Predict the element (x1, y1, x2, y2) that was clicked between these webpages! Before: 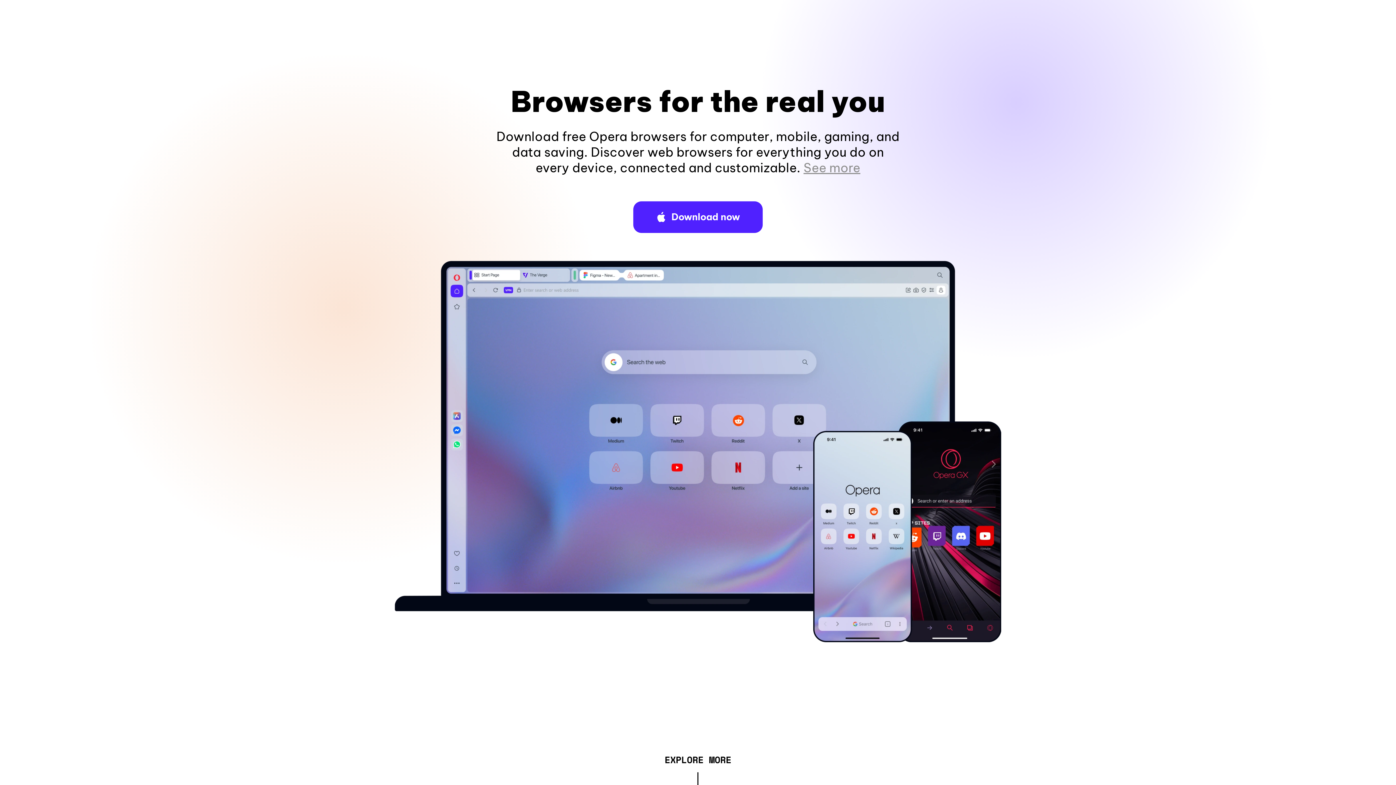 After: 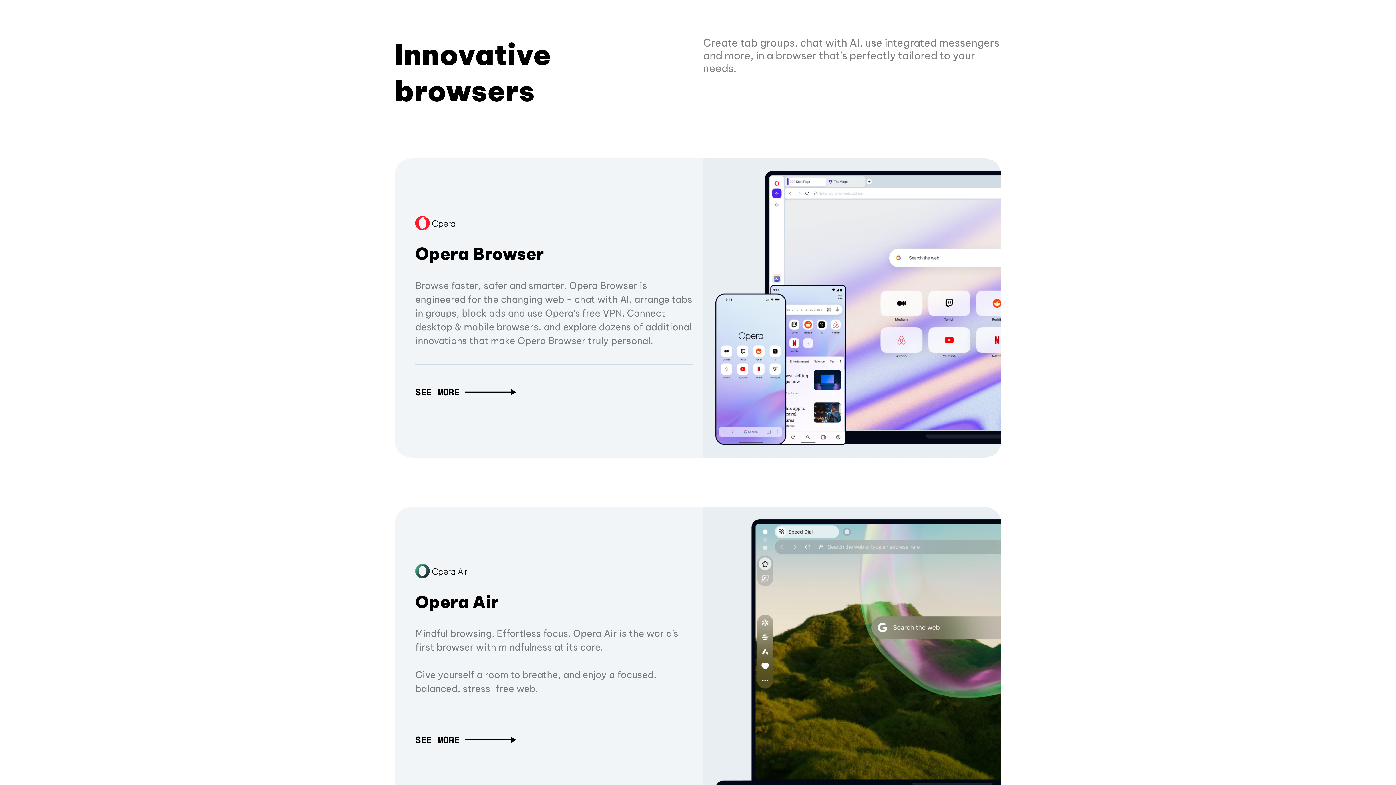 Action: bbox: (664, 757, 731, 765) label: EXPLORE MORE